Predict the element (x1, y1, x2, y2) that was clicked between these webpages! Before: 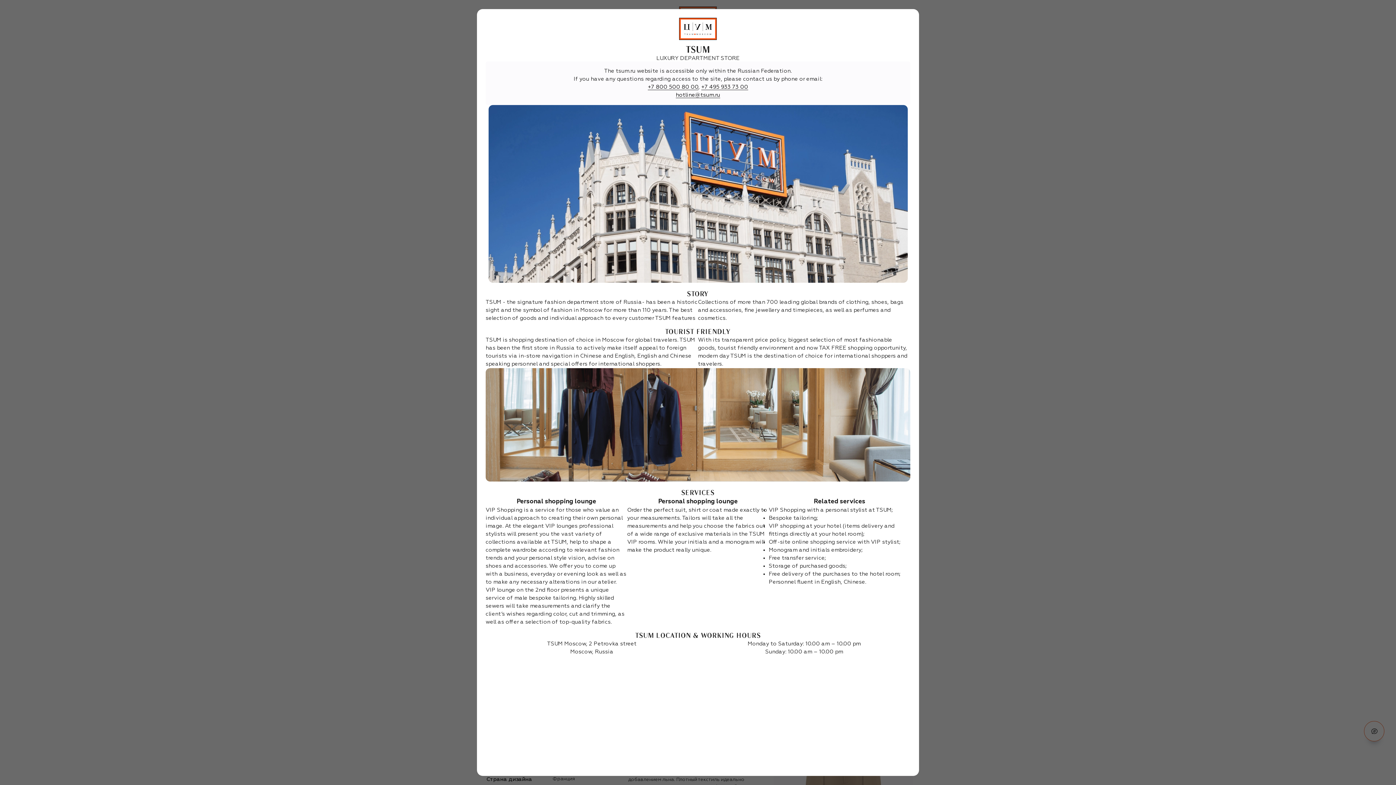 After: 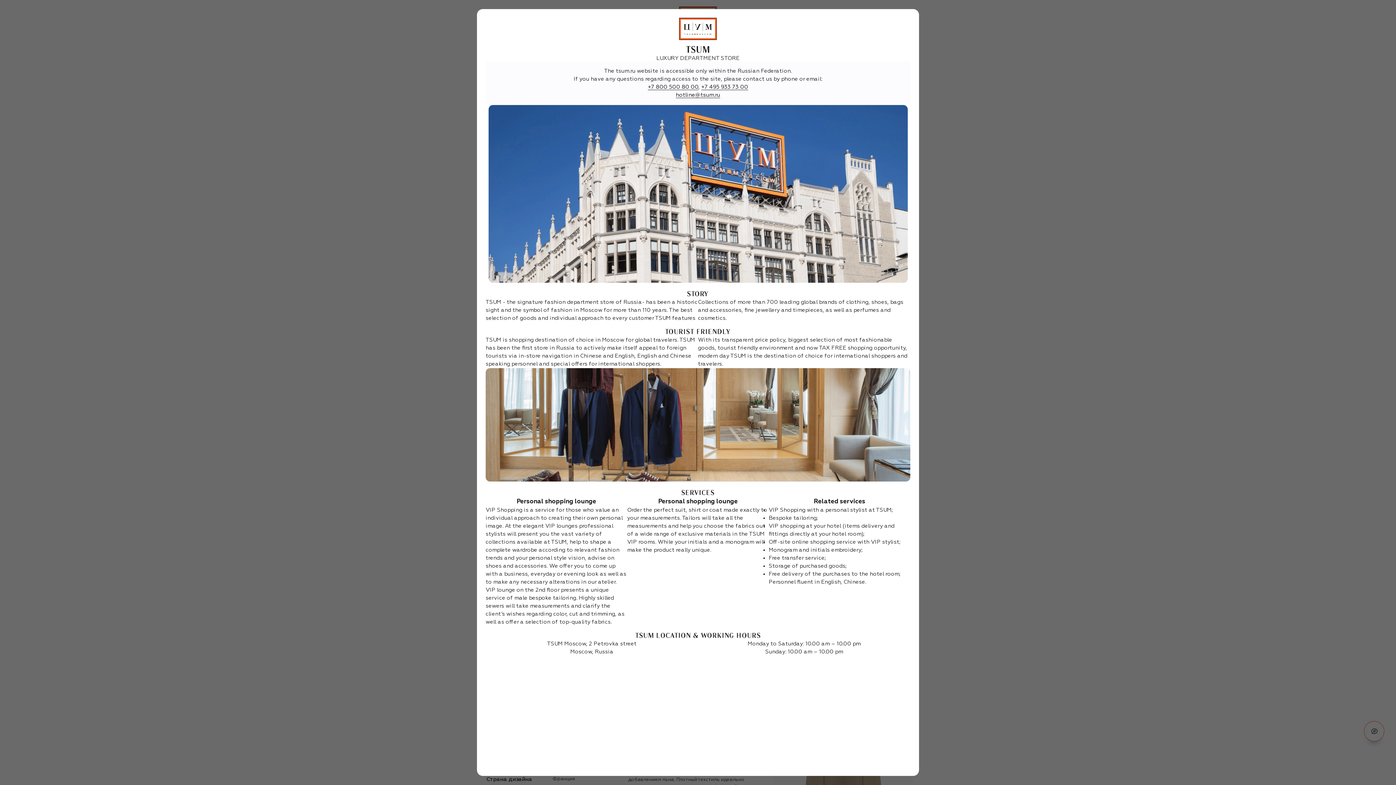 Action: label: +7 495 933 73 00 bbox: (701, 84, 748, 90)